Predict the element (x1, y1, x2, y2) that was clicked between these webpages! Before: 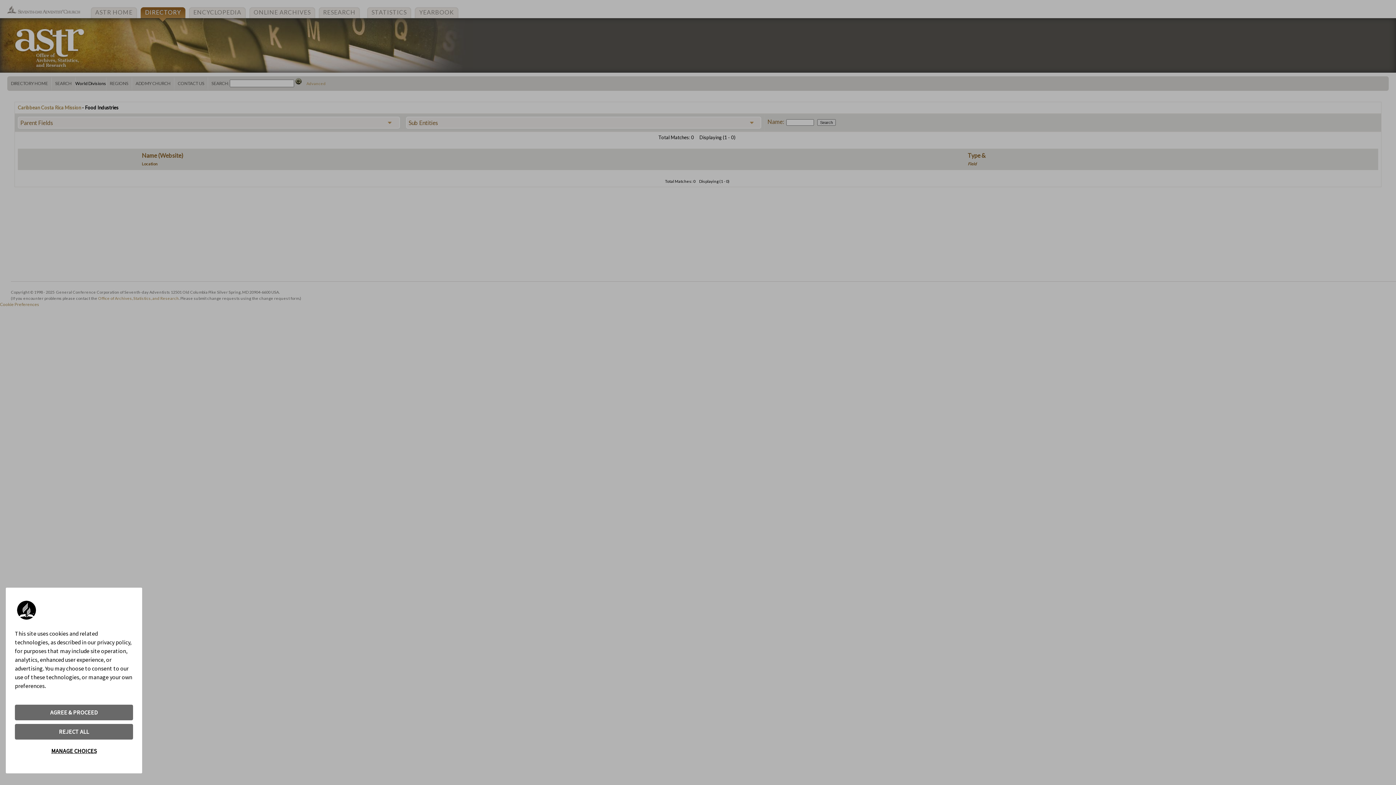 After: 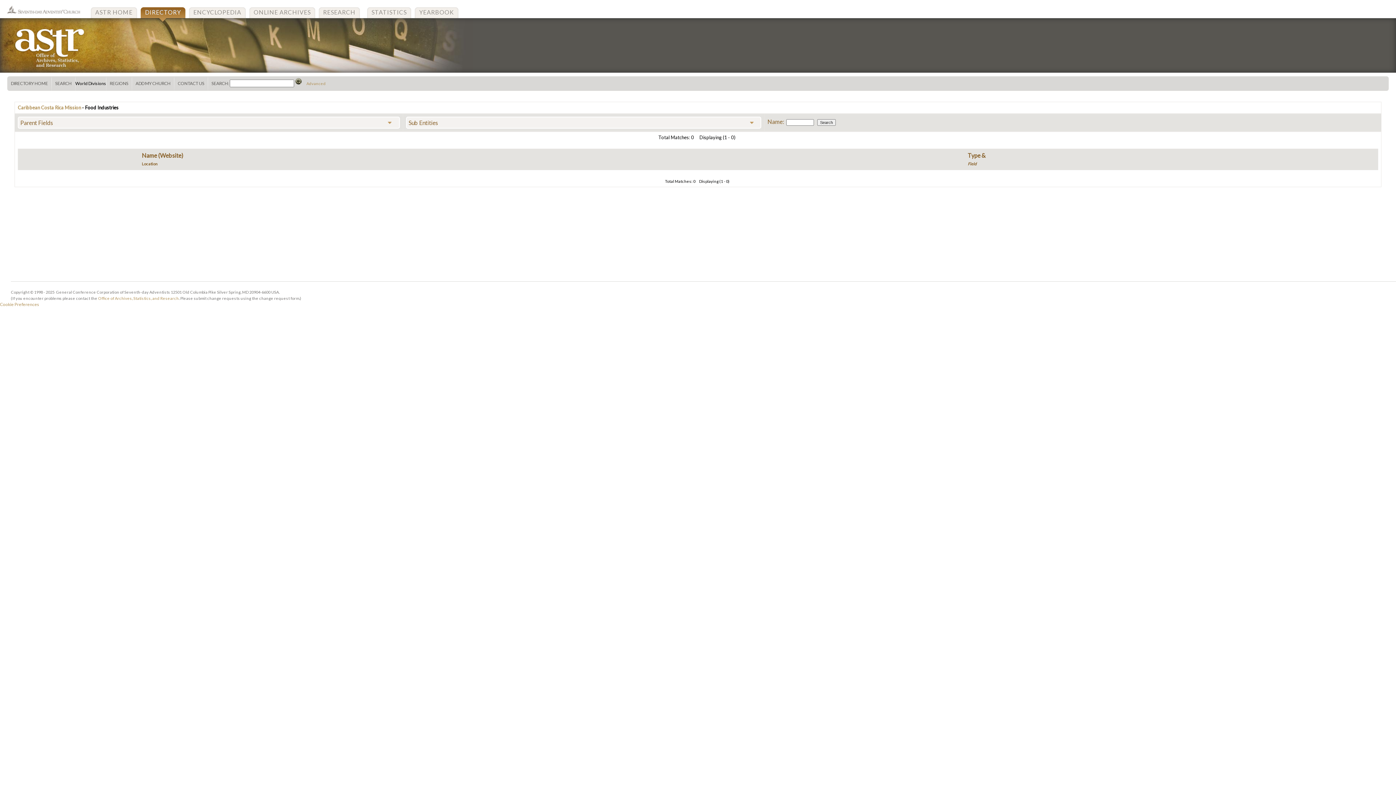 Action: label: AGREE & PROCEED bbox: (14, 705, 133, 720)